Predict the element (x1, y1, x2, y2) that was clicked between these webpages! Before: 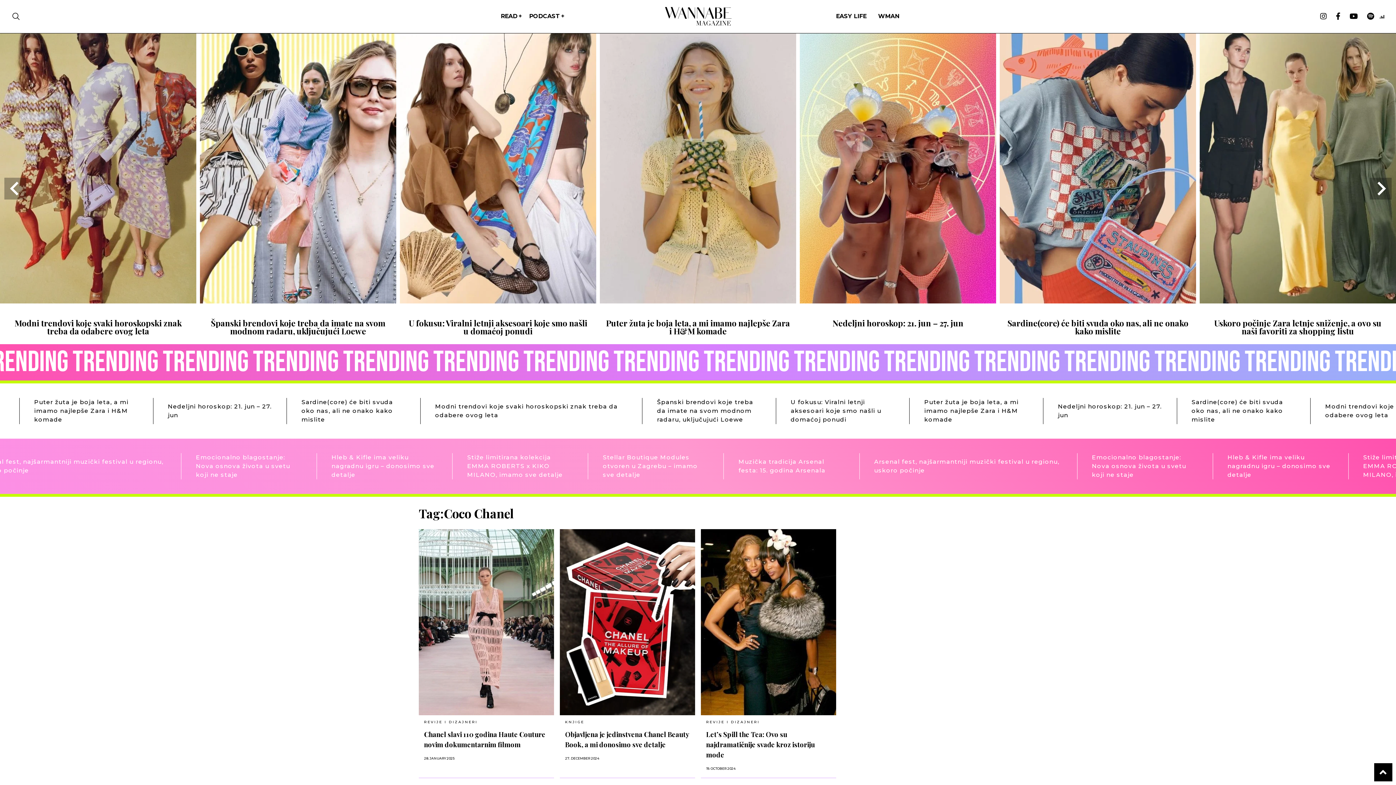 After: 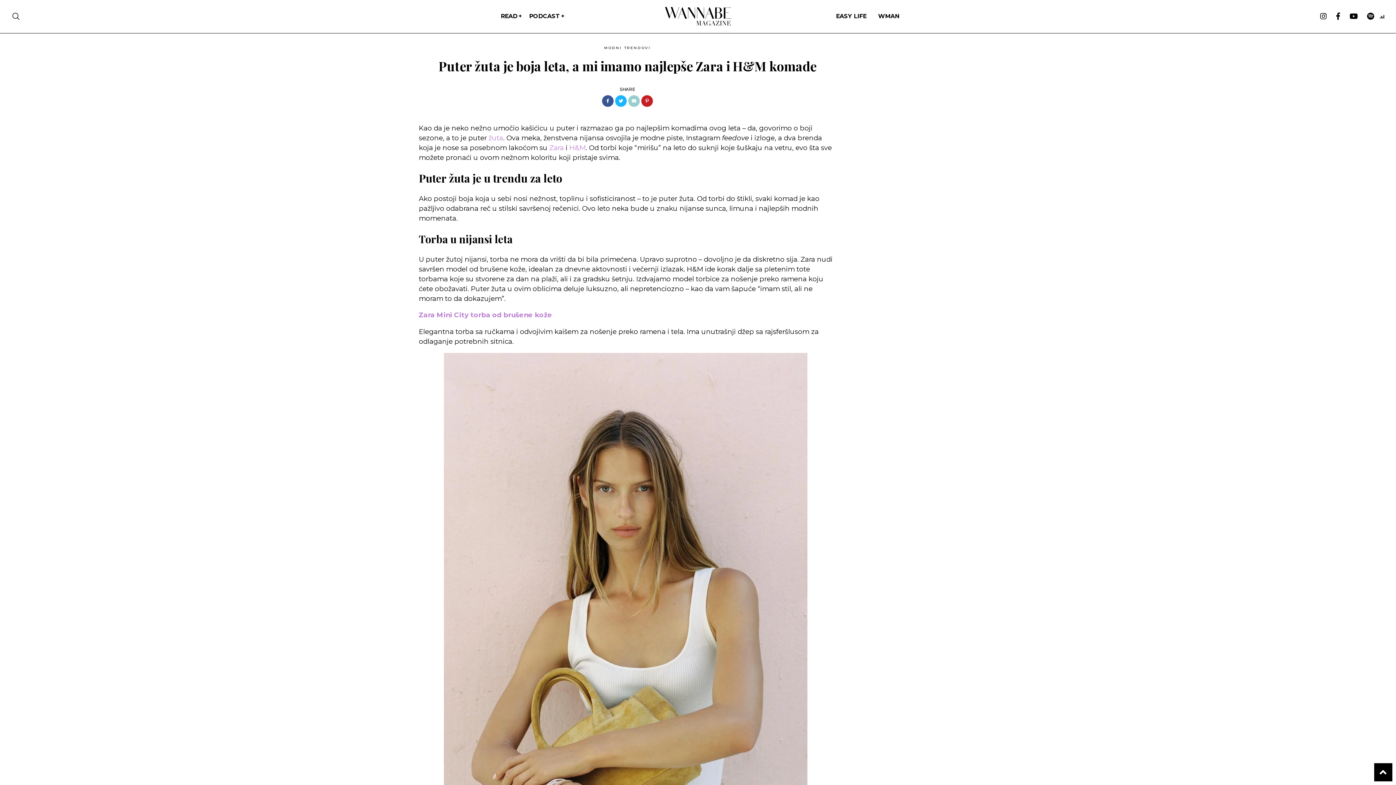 Action: bbox: (606, 317, 790, 336) label: Puter žuta je boja leta, a mi imamo najlepše Zara i H&M komade